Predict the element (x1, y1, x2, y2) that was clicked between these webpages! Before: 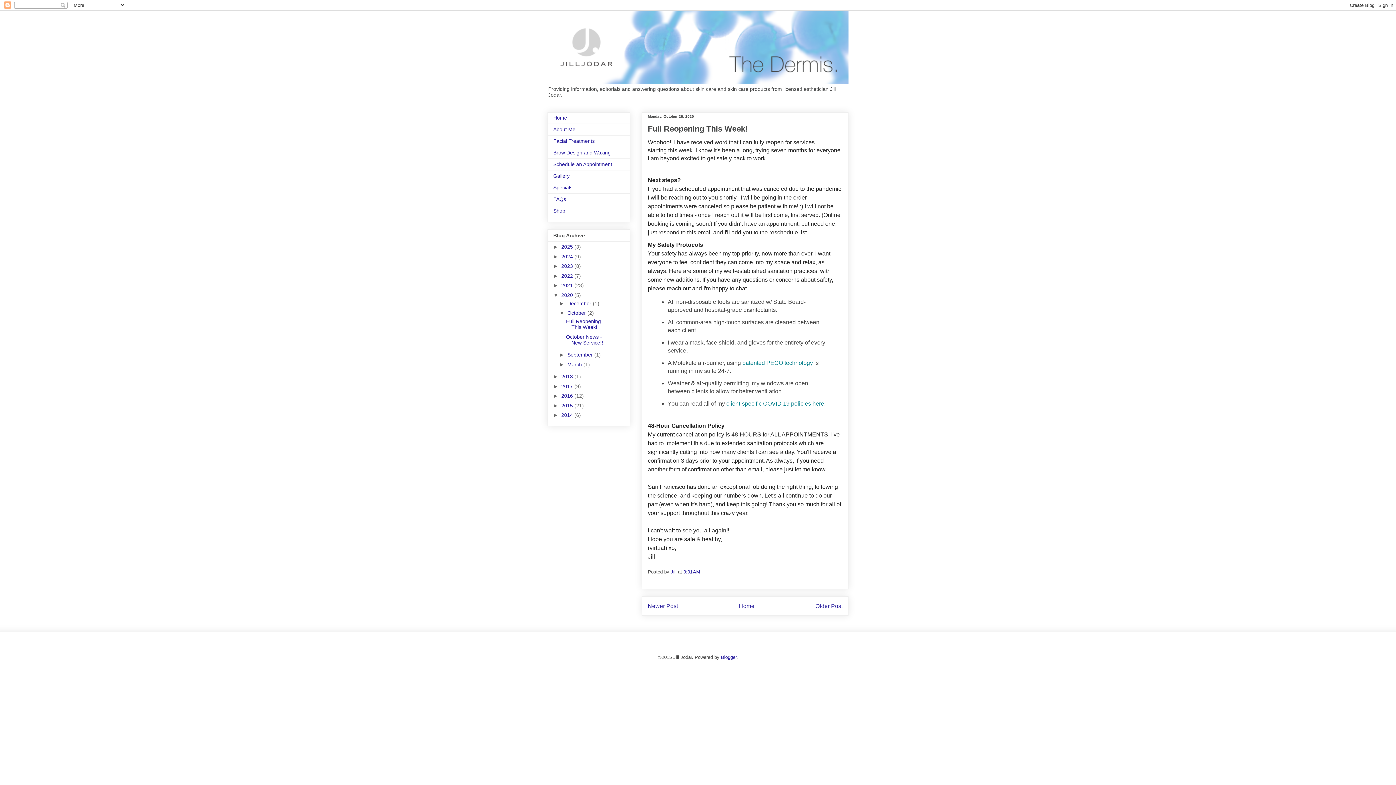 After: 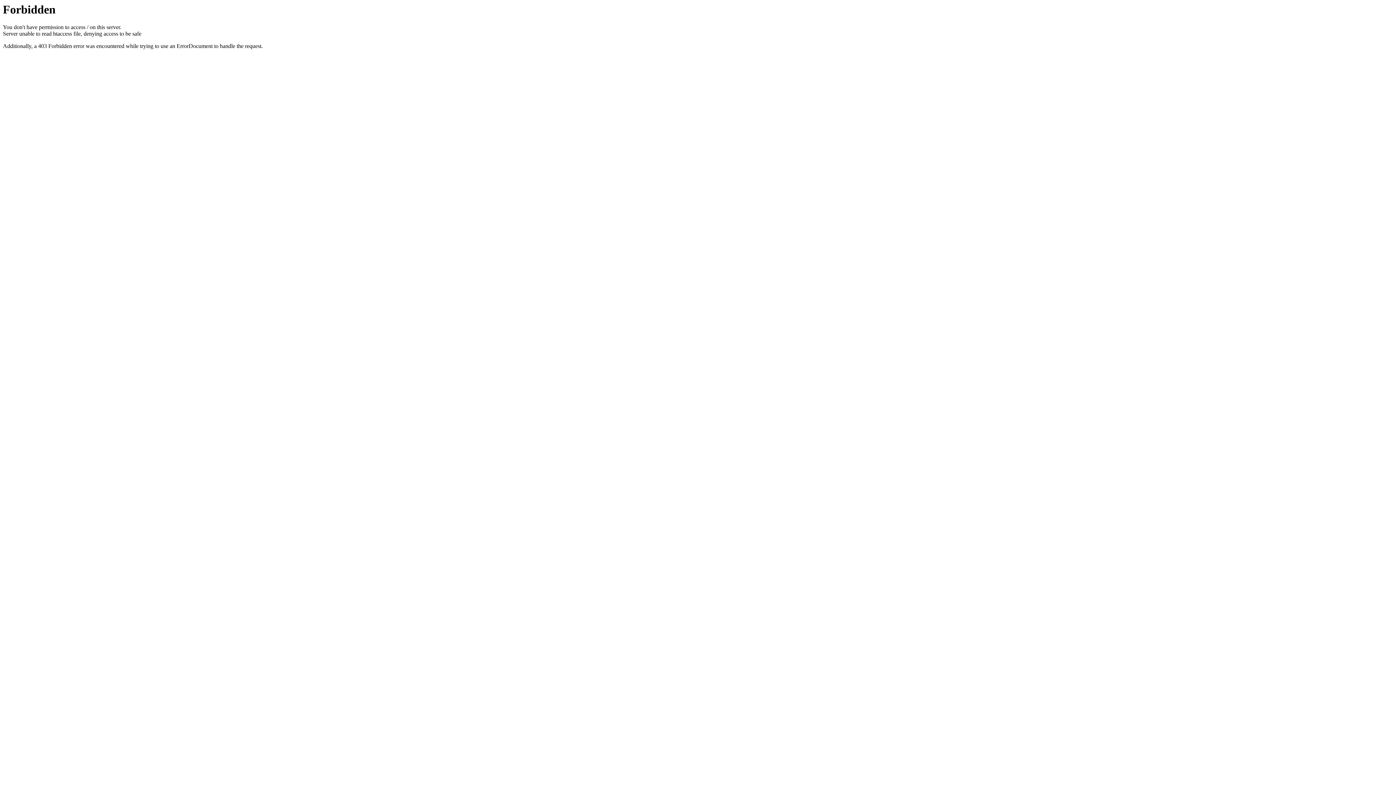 Action: bbox: (553, 161, 612, 167) label: Schedule an Appointment